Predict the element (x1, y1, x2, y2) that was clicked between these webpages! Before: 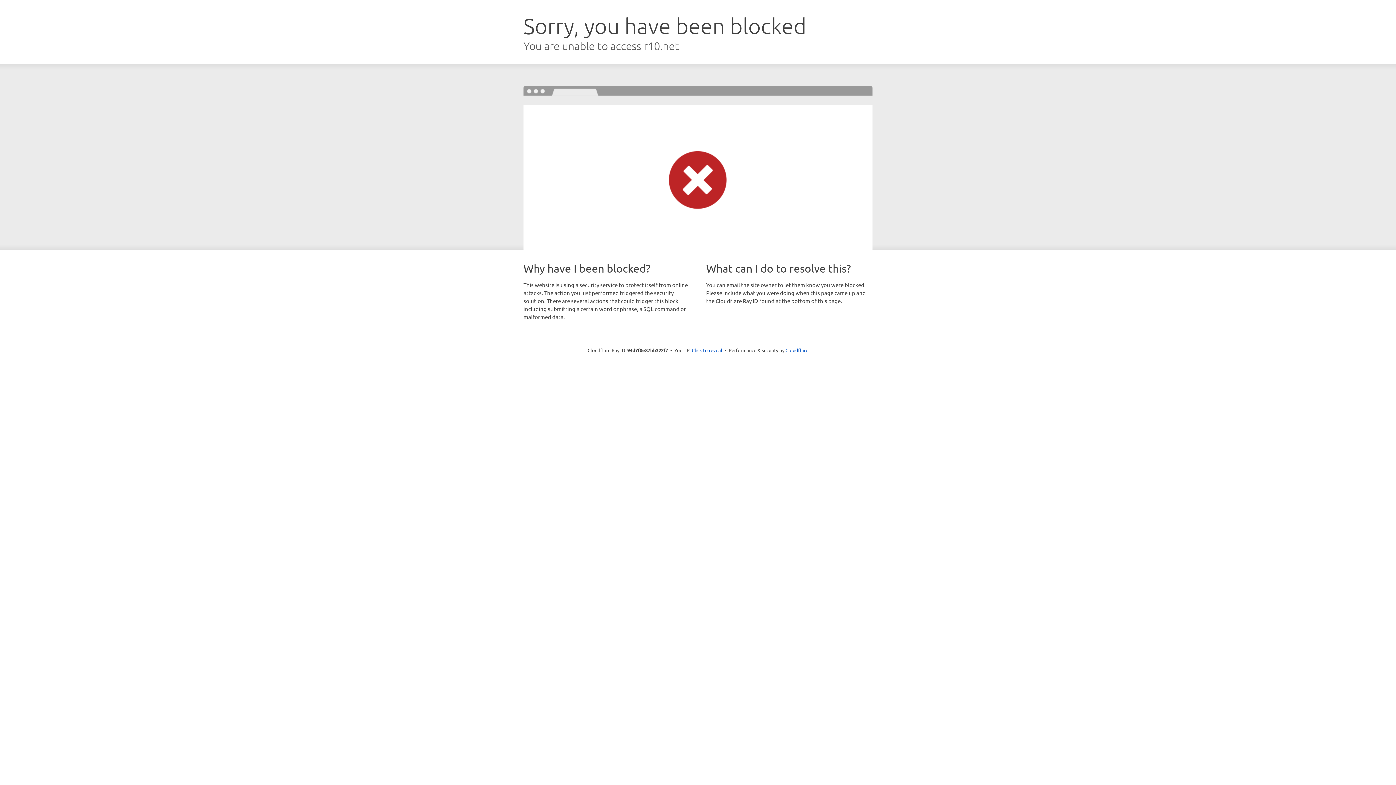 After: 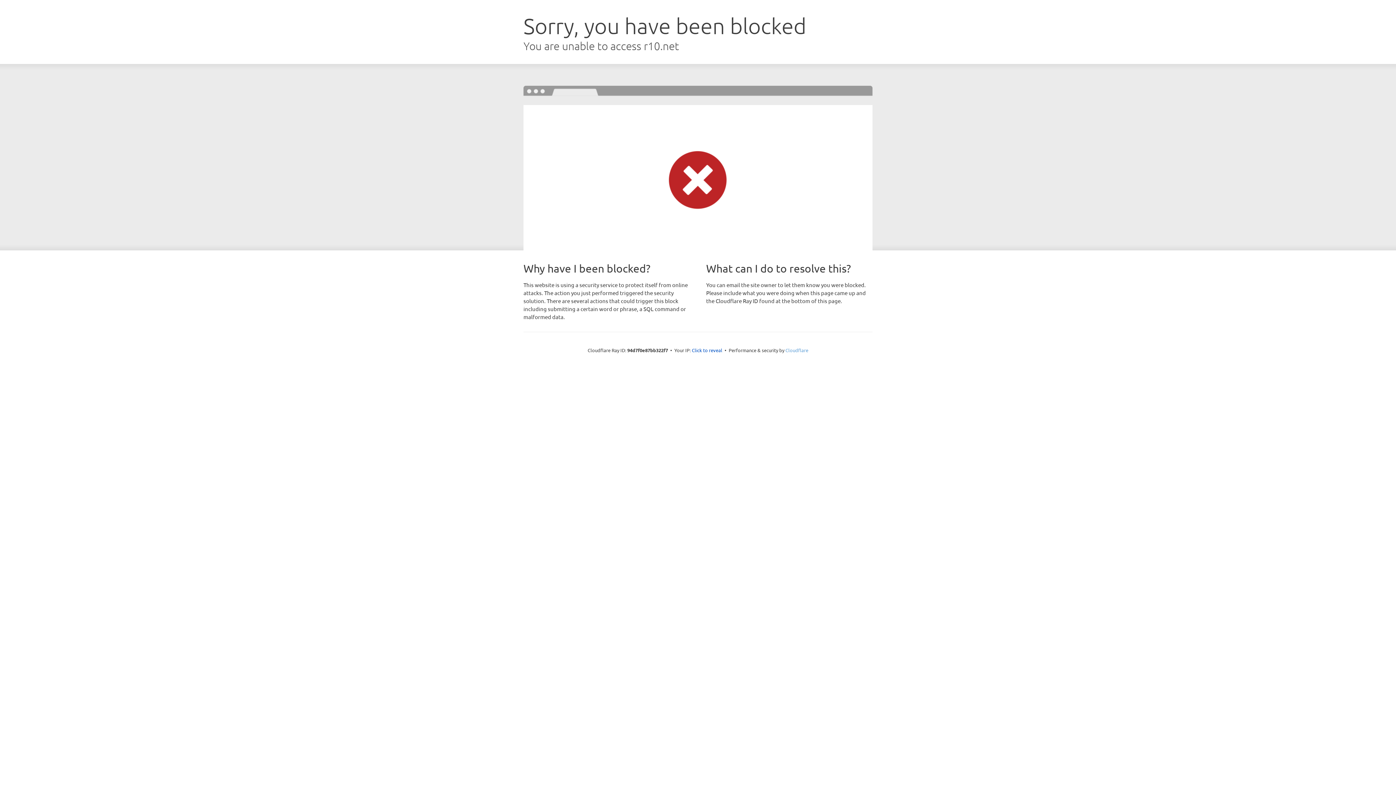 Action: bbox: (785, 347, 808, 353) label: Cloudflare